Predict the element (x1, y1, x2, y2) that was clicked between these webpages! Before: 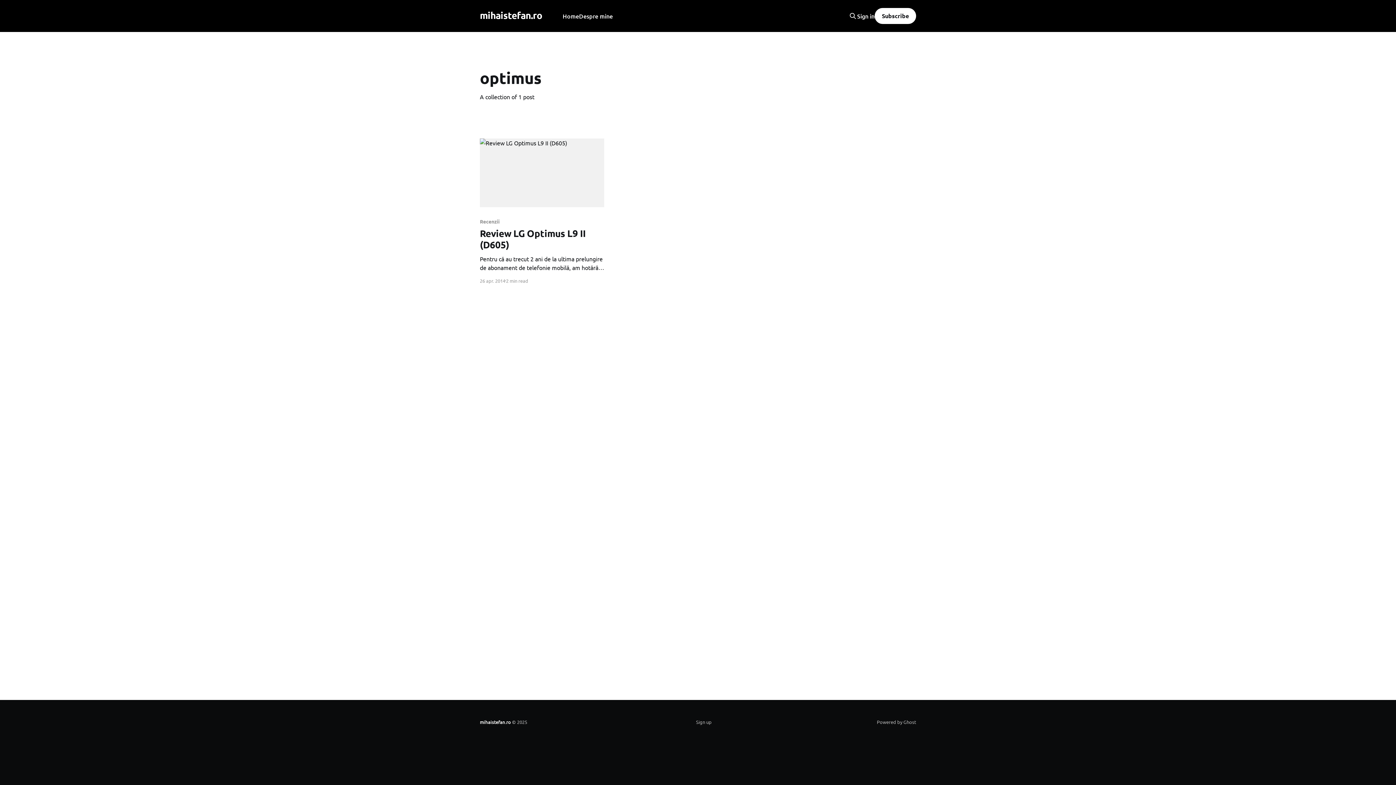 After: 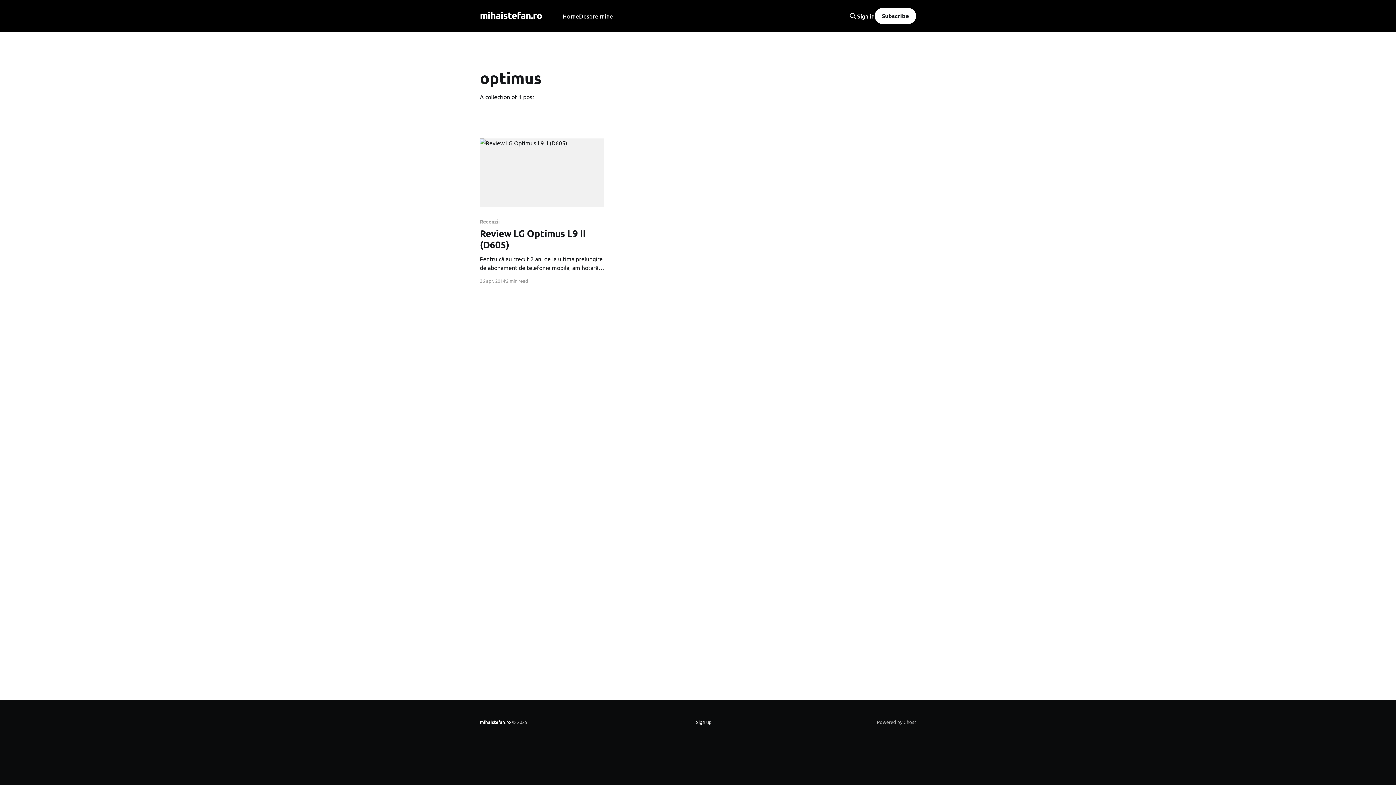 Action: label: Sign up bbox: (696, 717, 711, 727)